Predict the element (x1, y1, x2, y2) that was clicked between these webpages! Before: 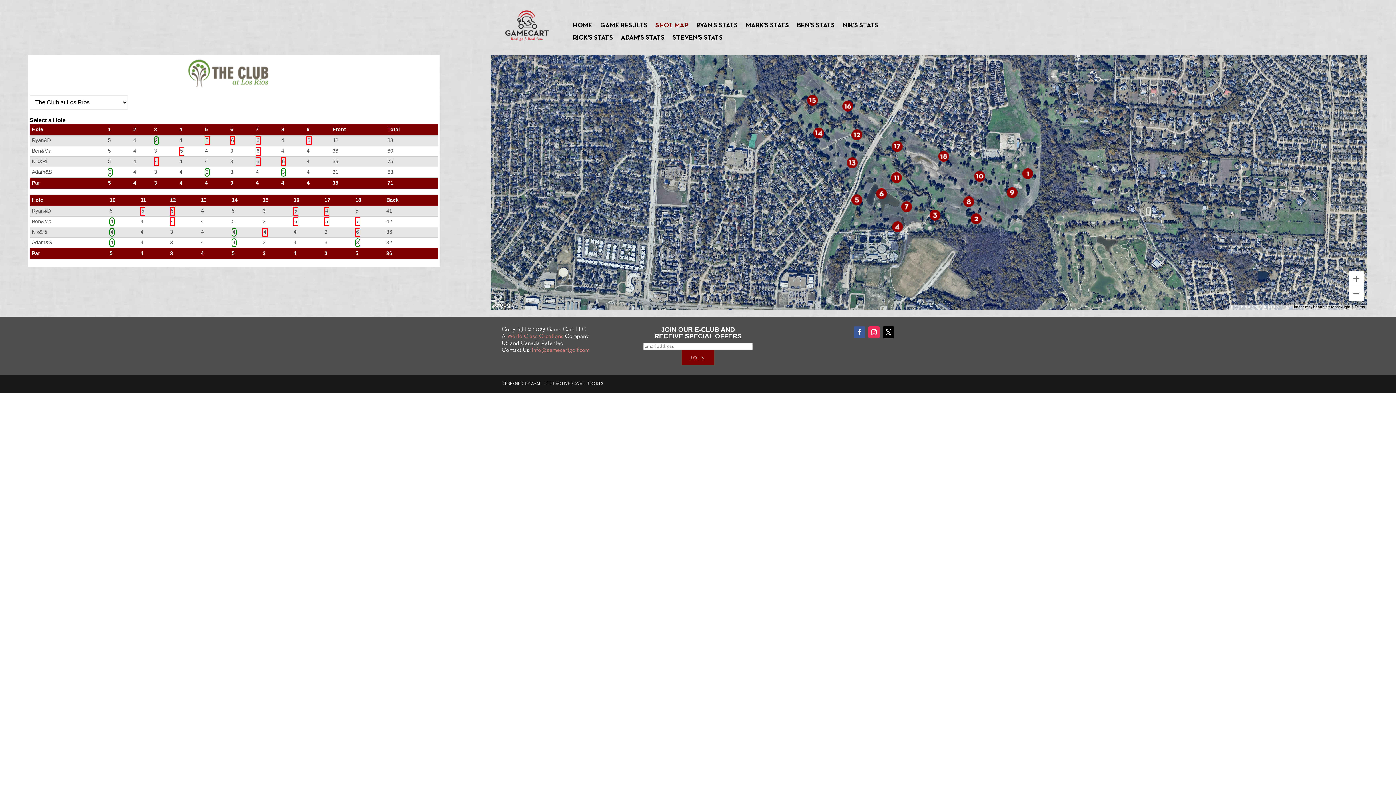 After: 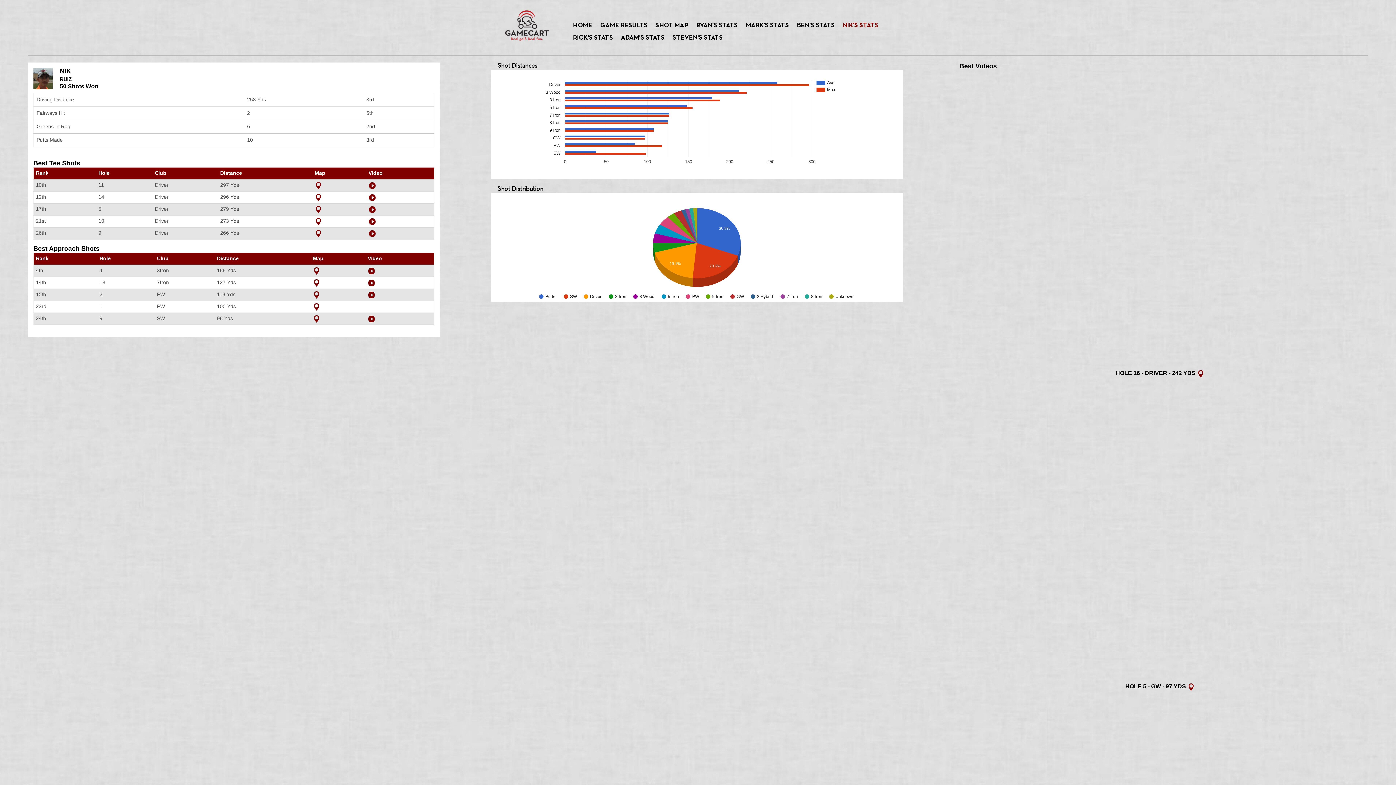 Action: bbox: (842, 23, 878, 28) label: NIK'S STATS